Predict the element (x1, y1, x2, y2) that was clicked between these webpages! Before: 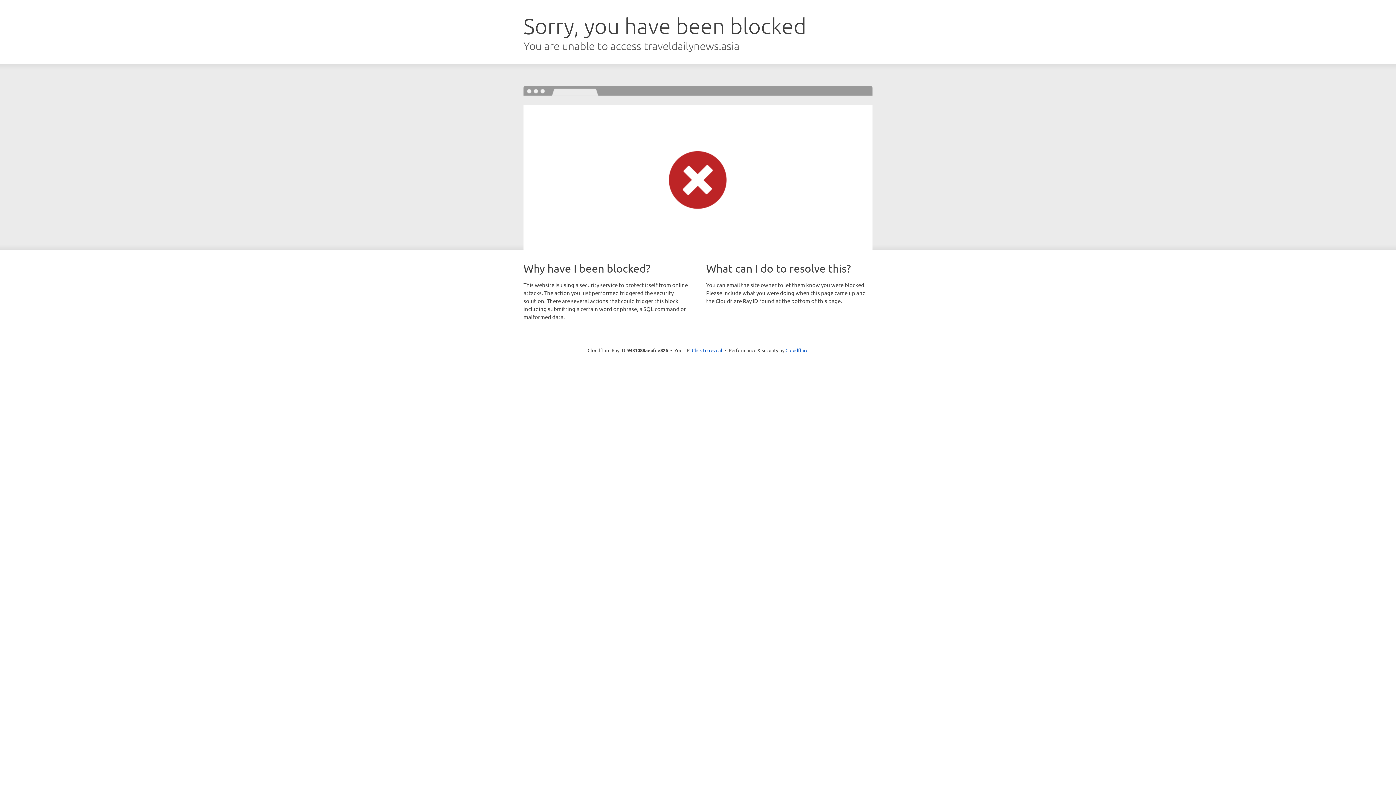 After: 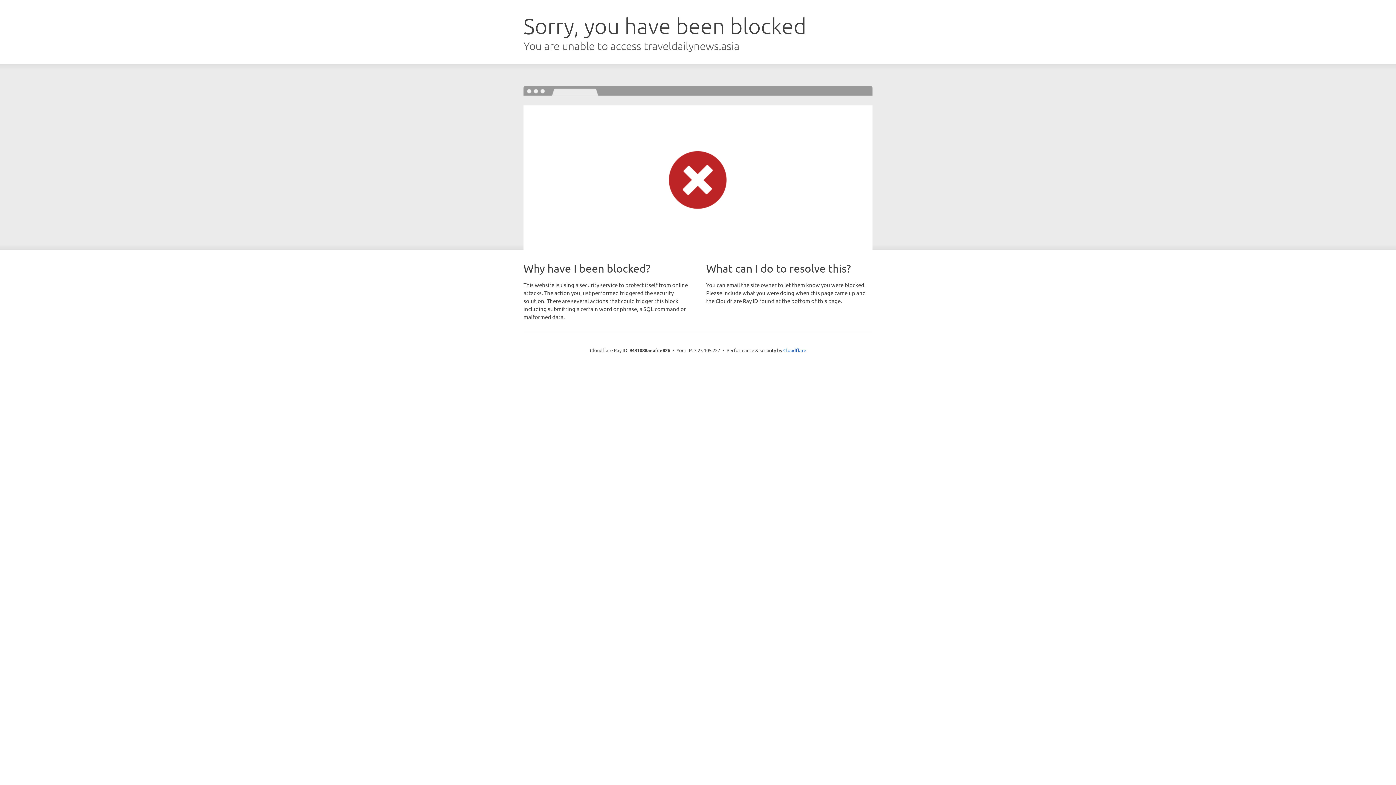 Action: label: Click to reveal bbox: (692, 346, 722, 353)